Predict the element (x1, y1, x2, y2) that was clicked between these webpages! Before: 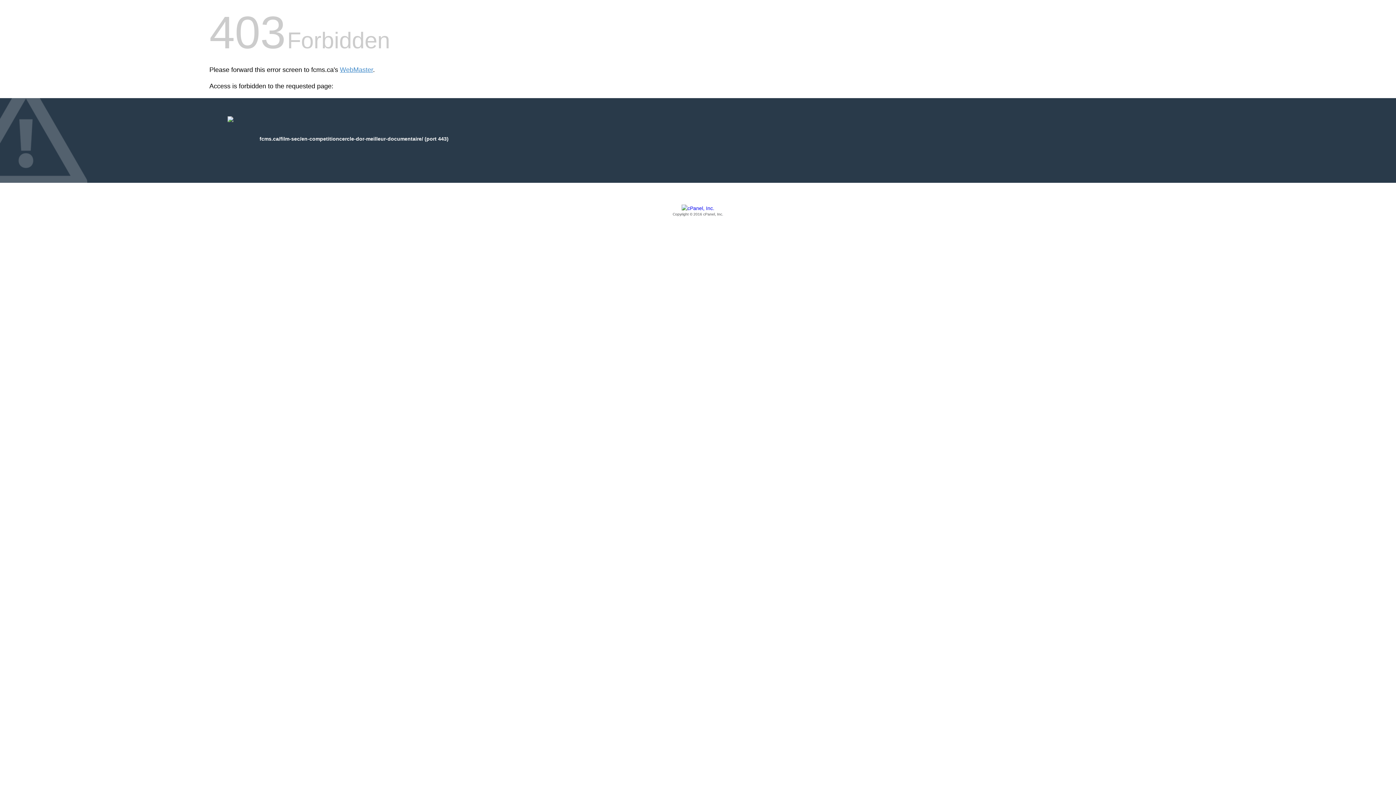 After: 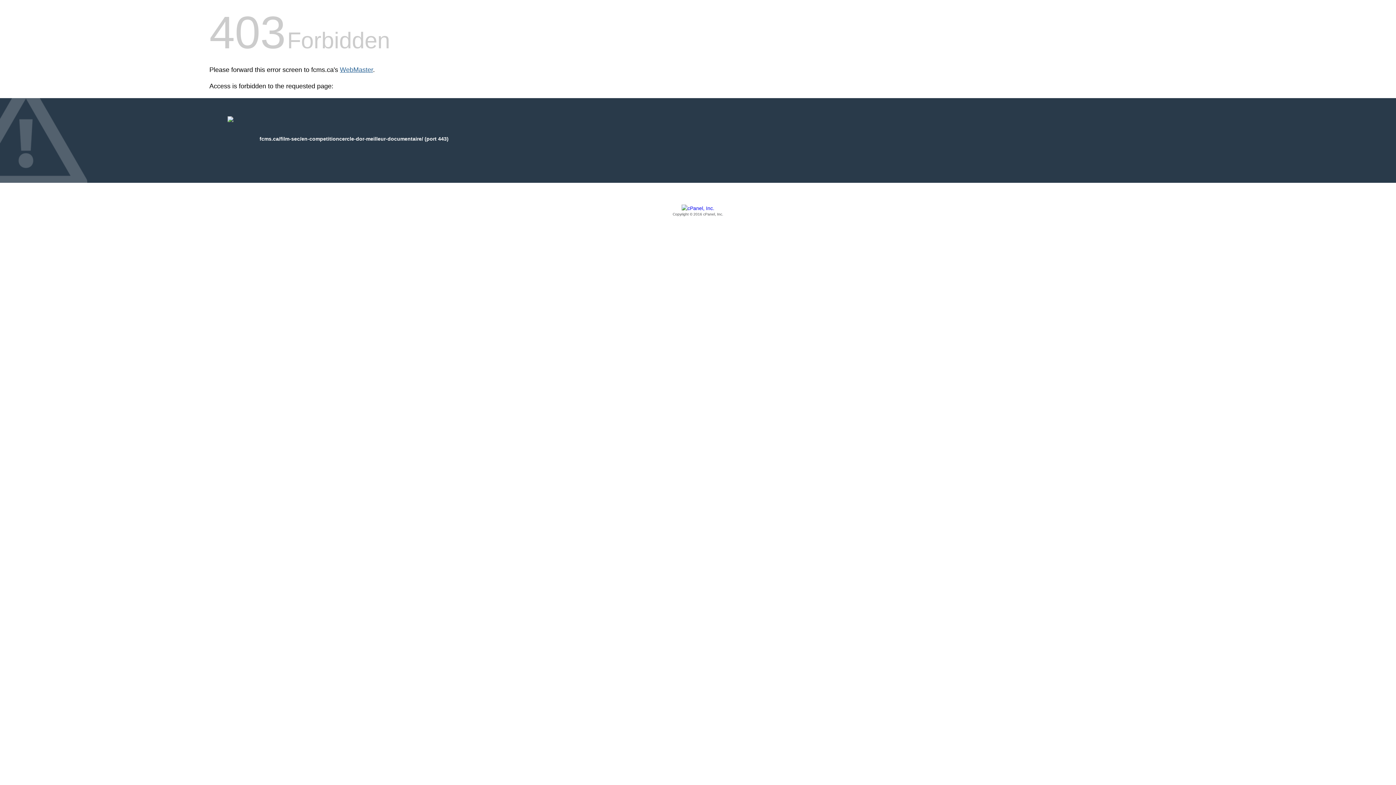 Action: bbox: (340, 66, 373, 73) label: WebMaster